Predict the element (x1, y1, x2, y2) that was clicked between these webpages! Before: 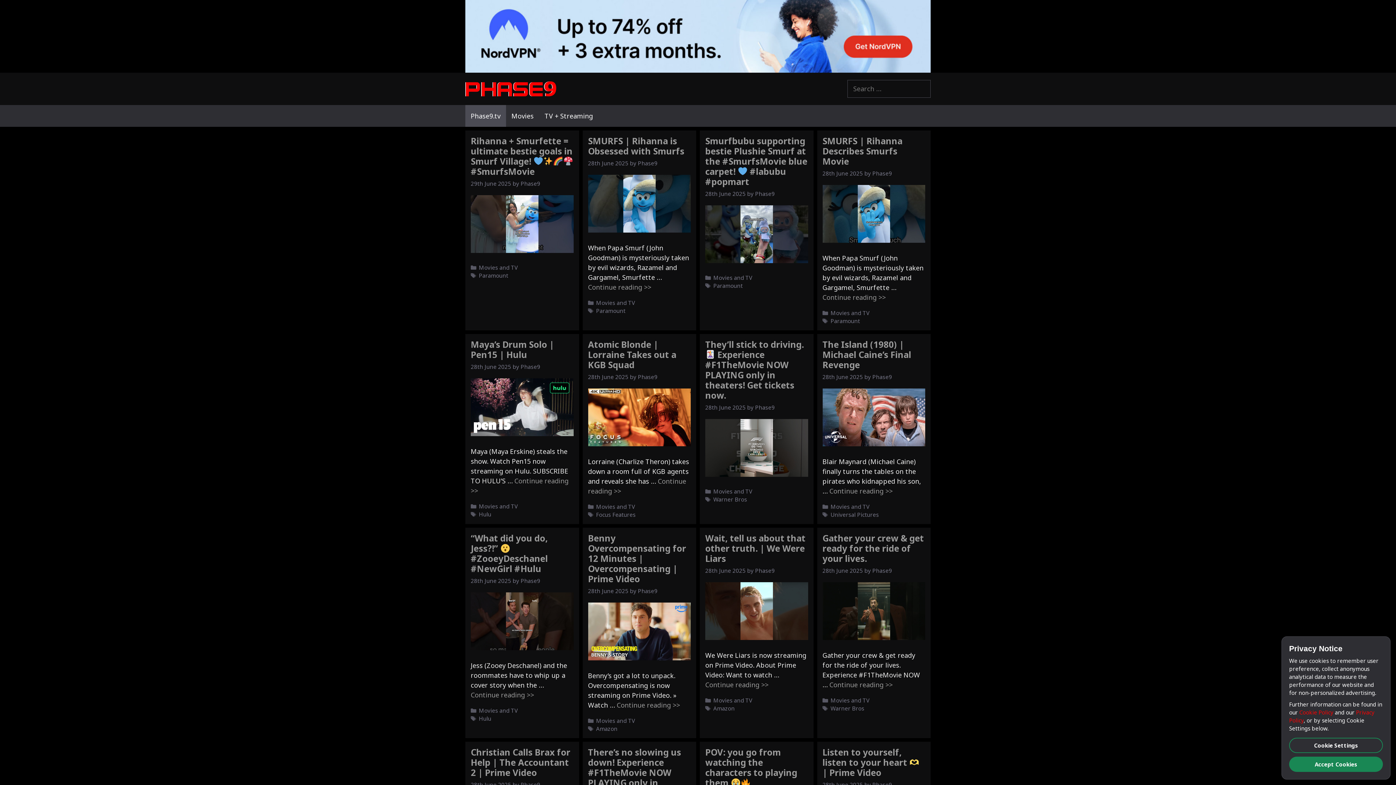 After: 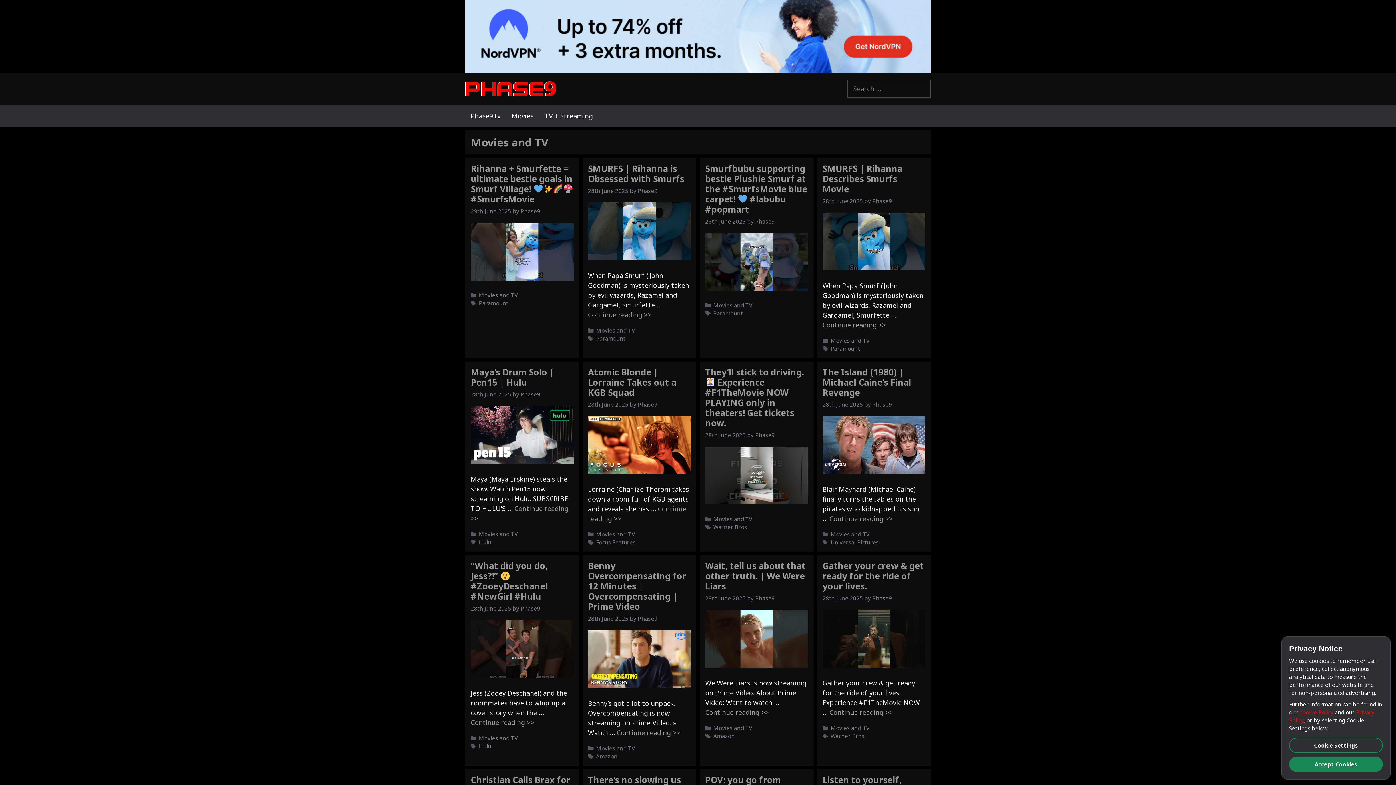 Action: bbox: (830, 697, 869, 704) label: Movies and TV